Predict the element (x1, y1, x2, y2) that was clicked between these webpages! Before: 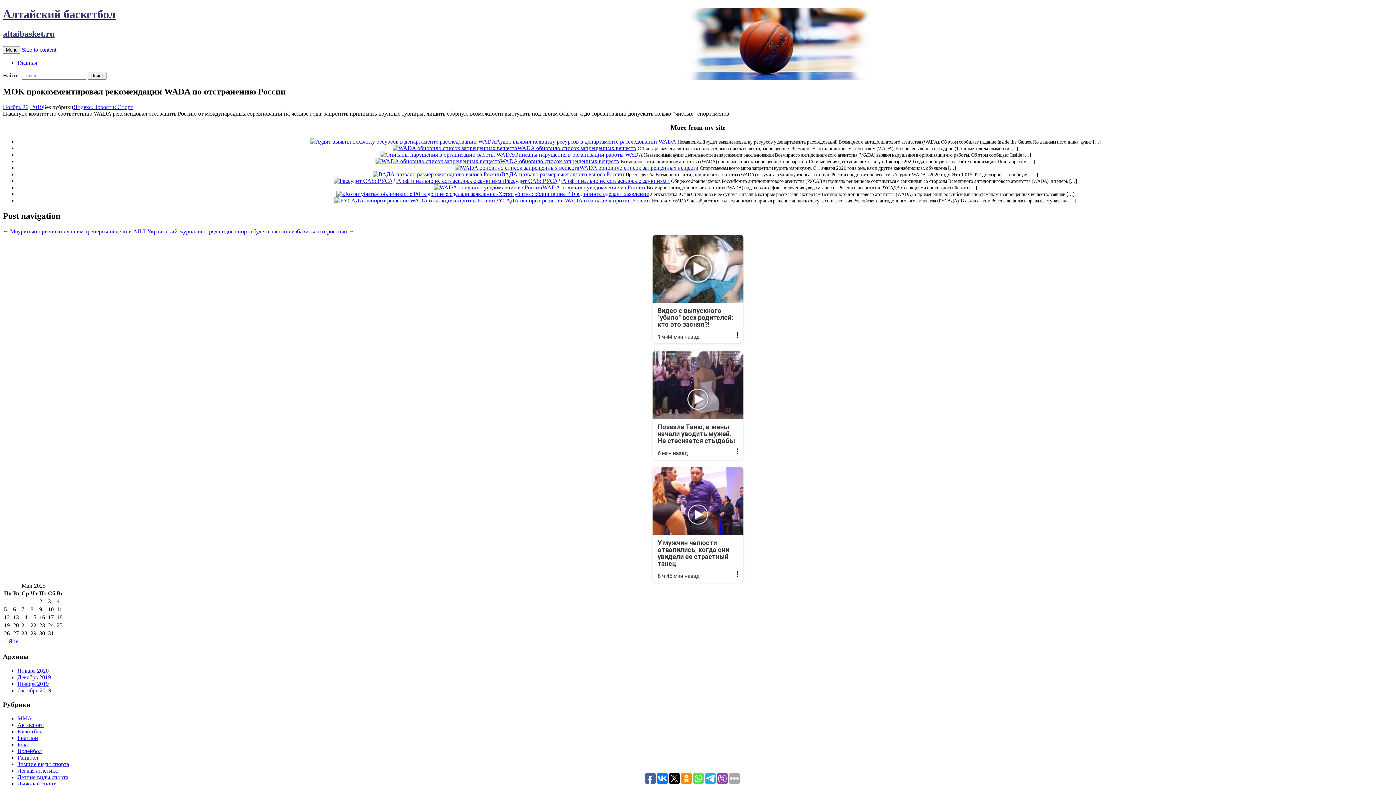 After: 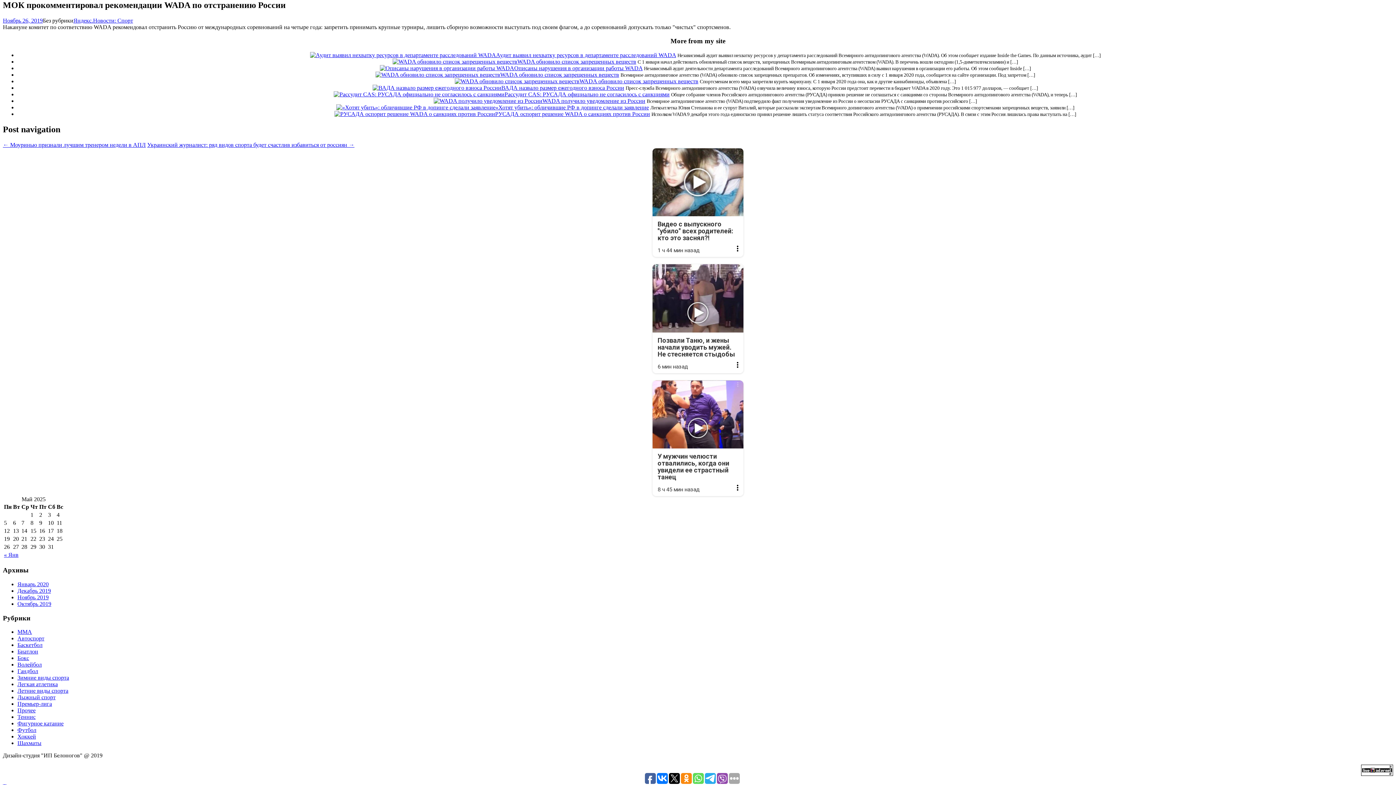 Action: label: Skip to content bbox: (21, 46, 56, 52)